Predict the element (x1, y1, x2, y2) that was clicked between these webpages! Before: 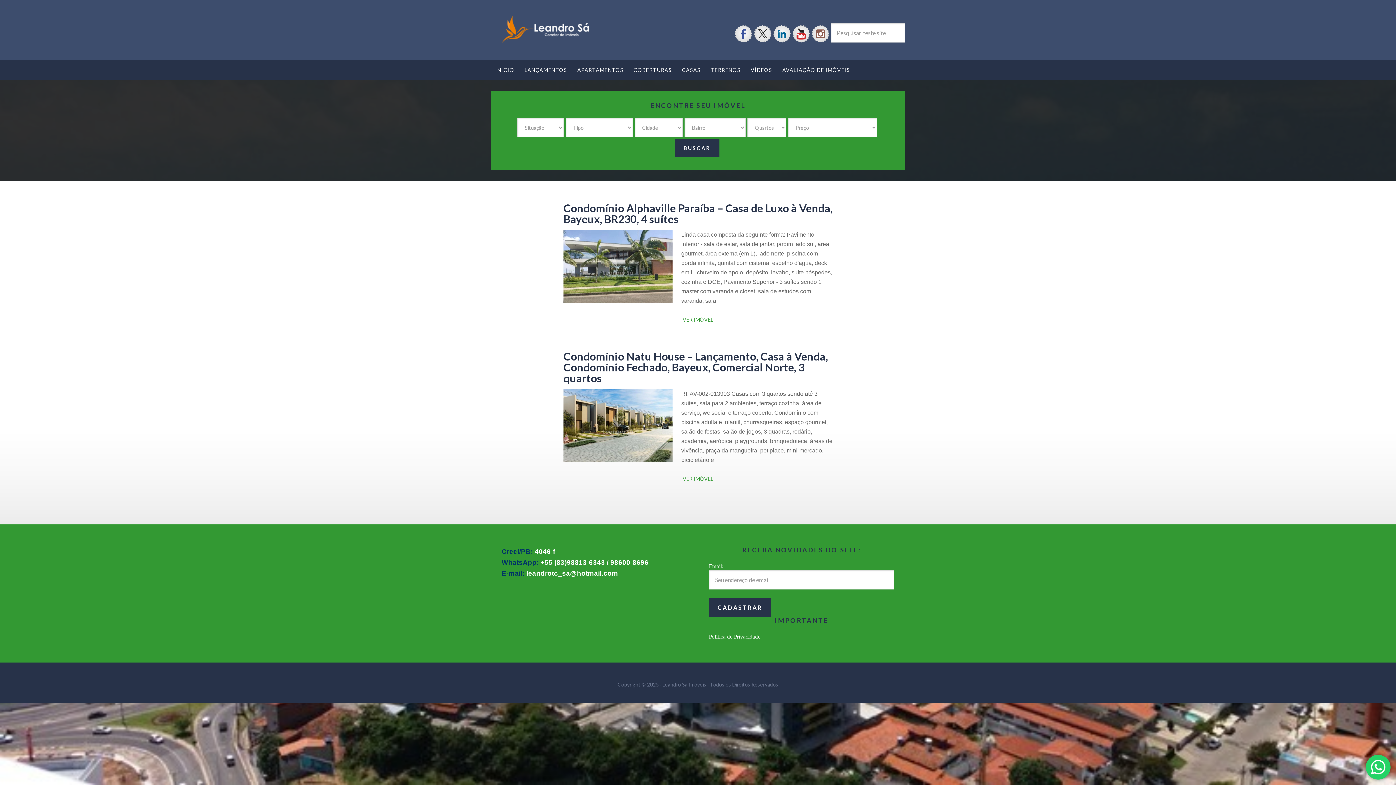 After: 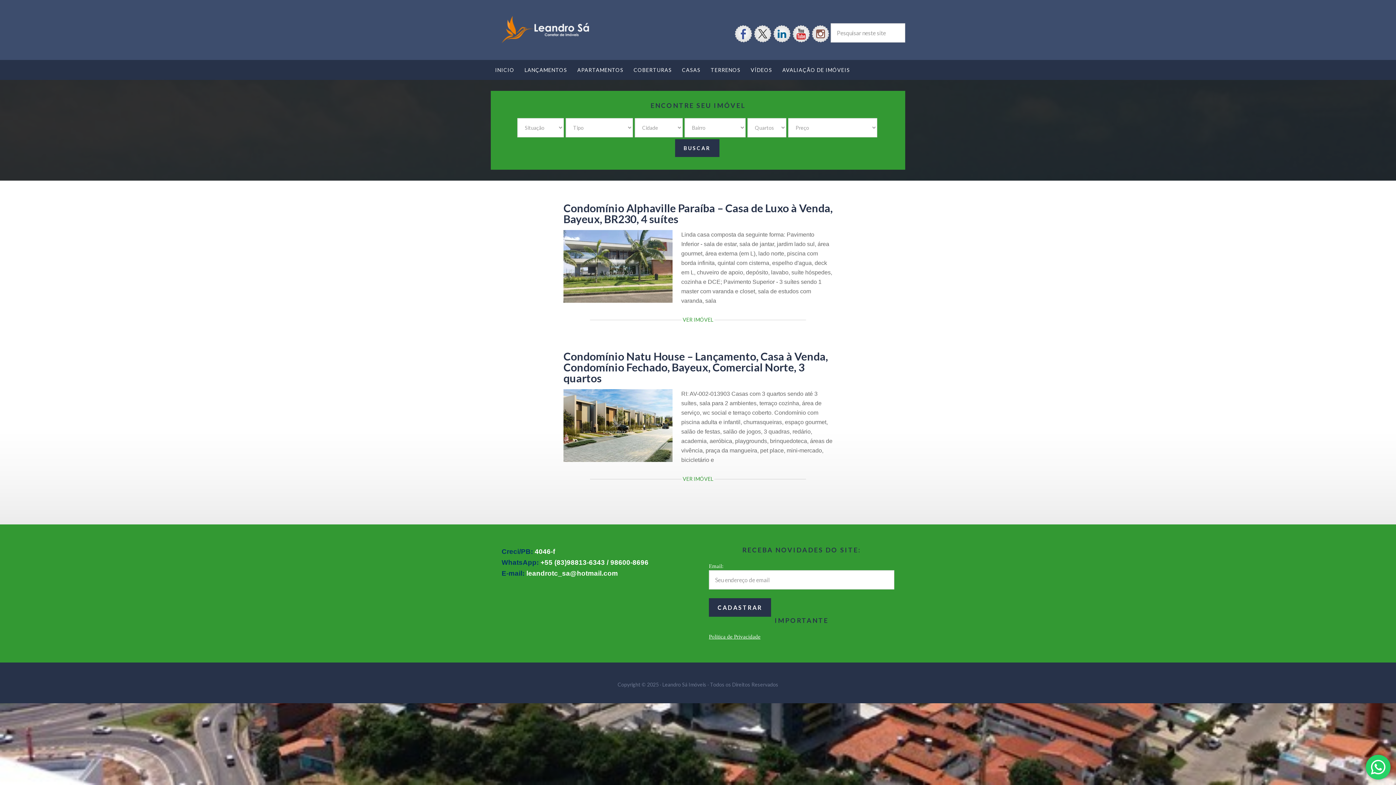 Action: bbox: (792, 25, 810, 42)